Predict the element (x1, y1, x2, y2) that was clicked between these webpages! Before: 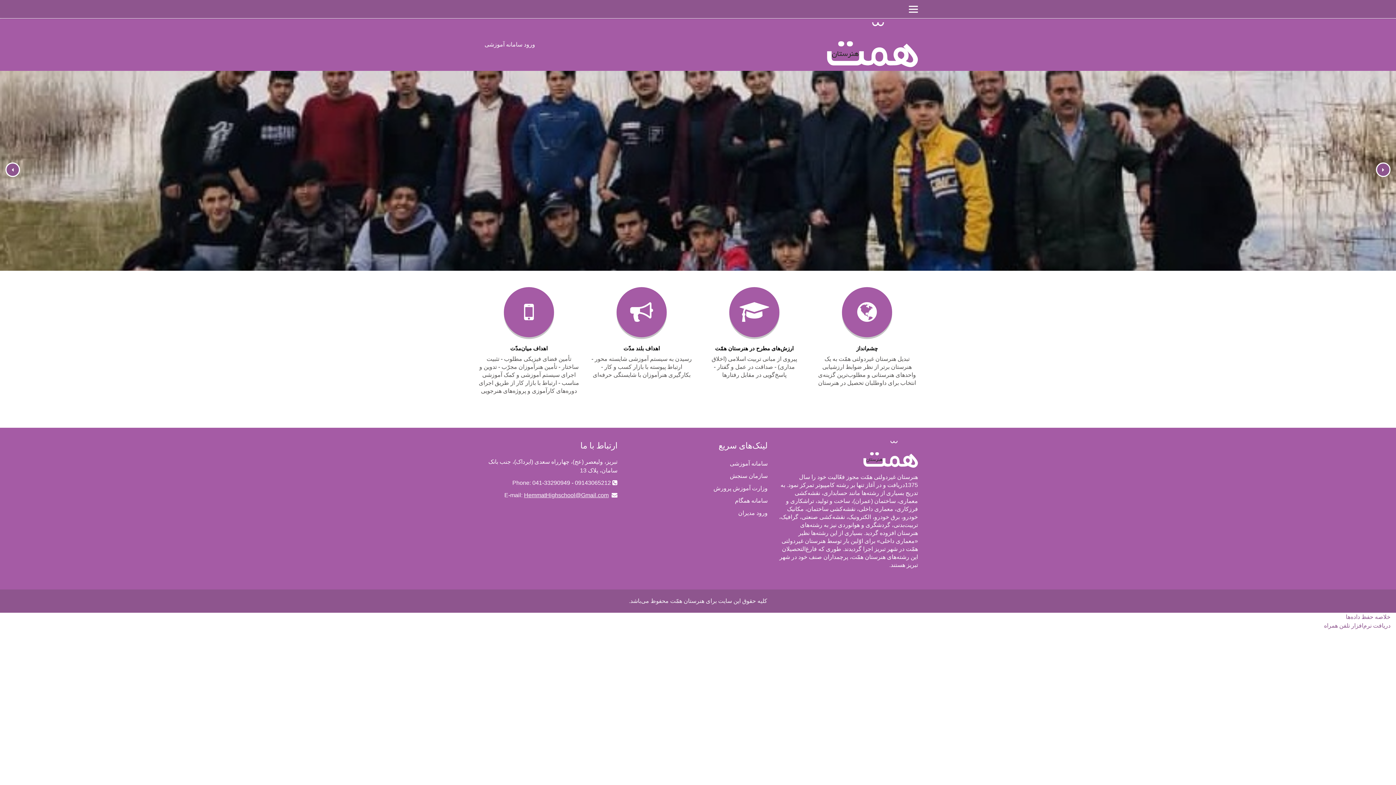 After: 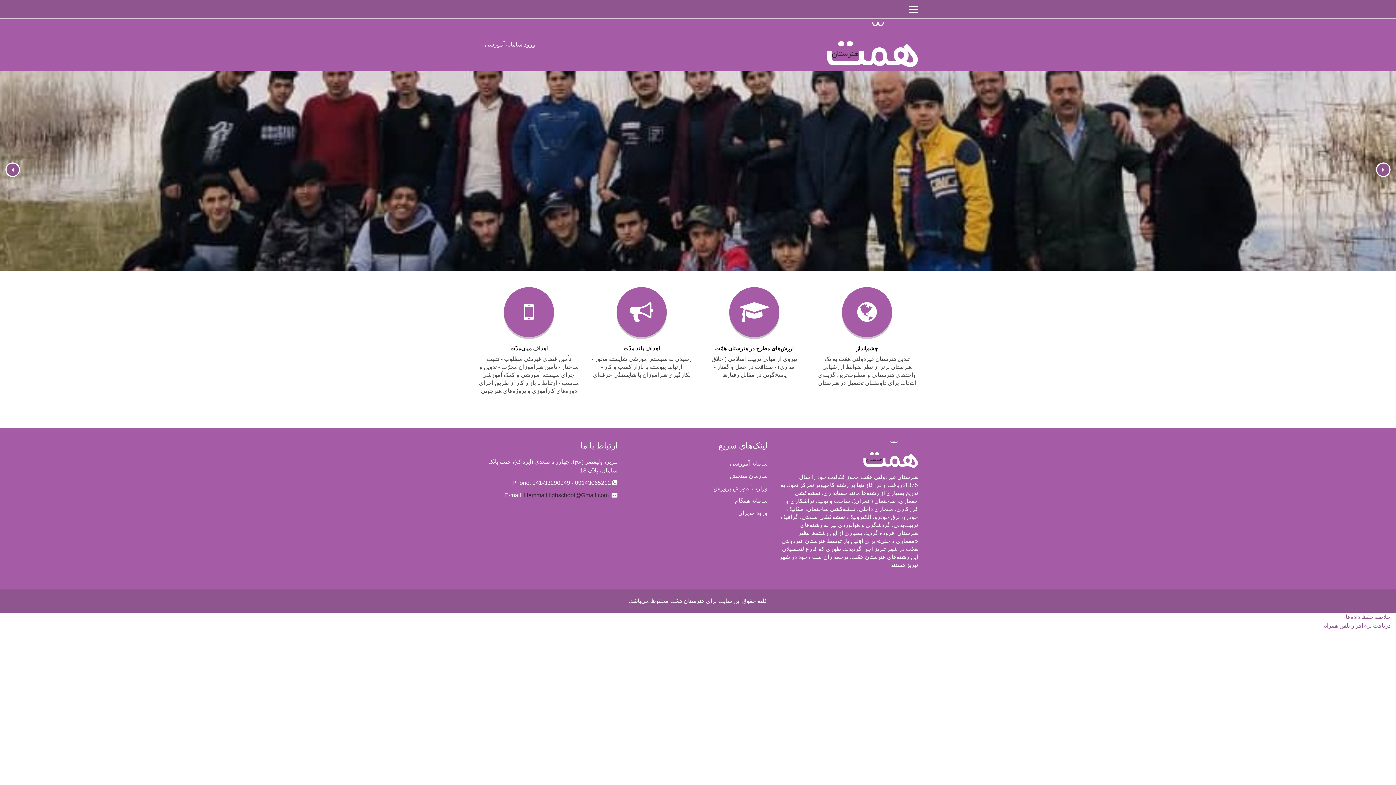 Action: bbox: (524, 492, 608, 498) label: HemmatHighschool@Gmail.com